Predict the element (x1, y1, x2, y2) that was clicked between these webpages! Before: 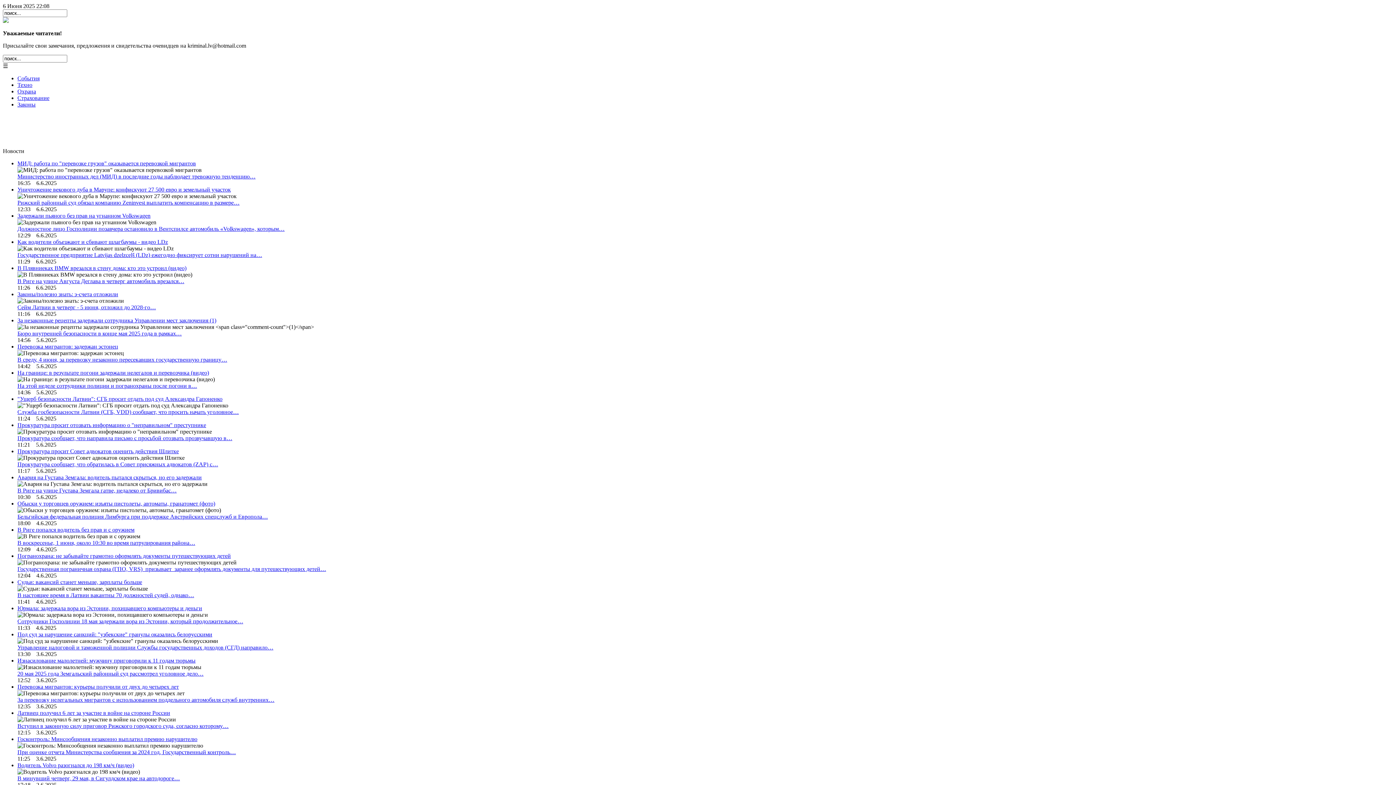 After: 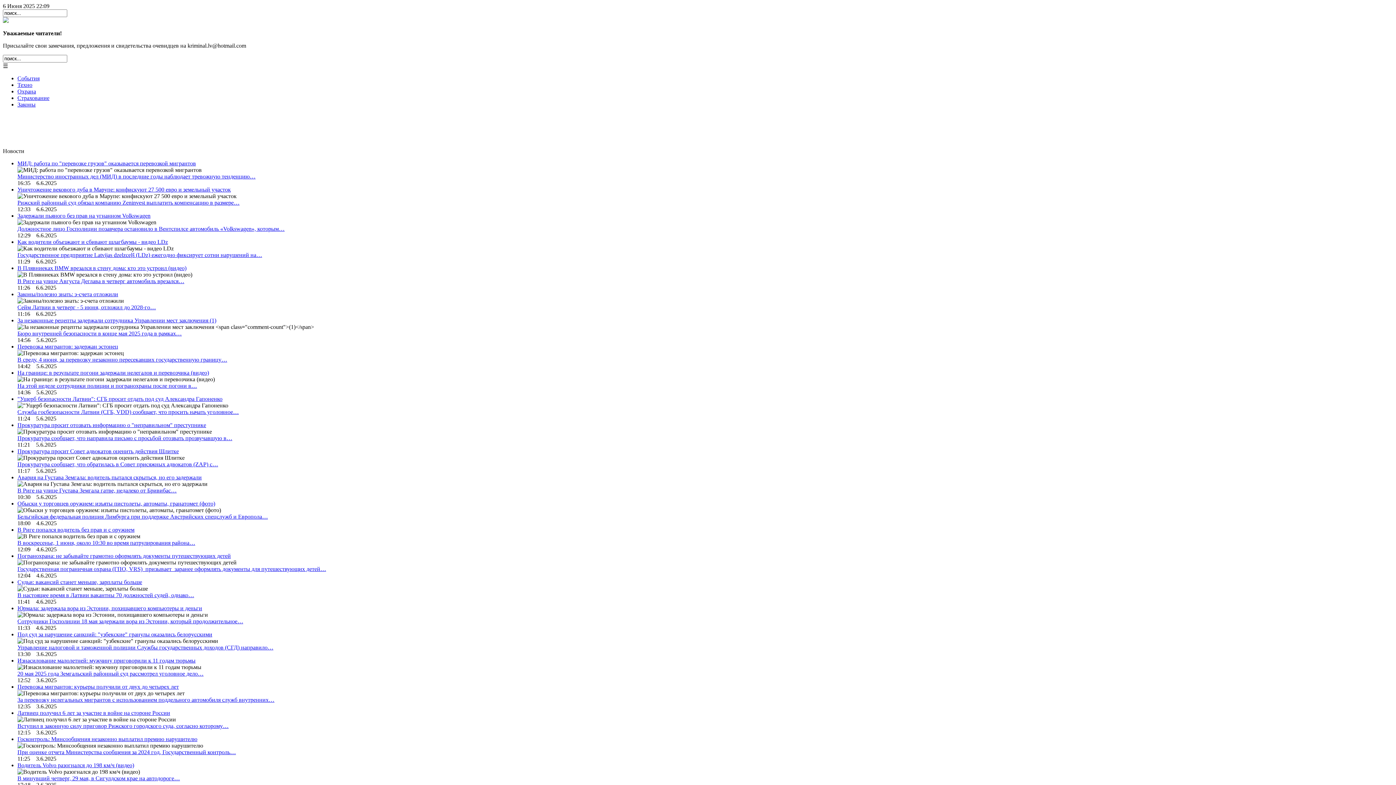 Action: label: В Риге попался водитель без прав и с оружием bbox: (17, 526, 134, 533)